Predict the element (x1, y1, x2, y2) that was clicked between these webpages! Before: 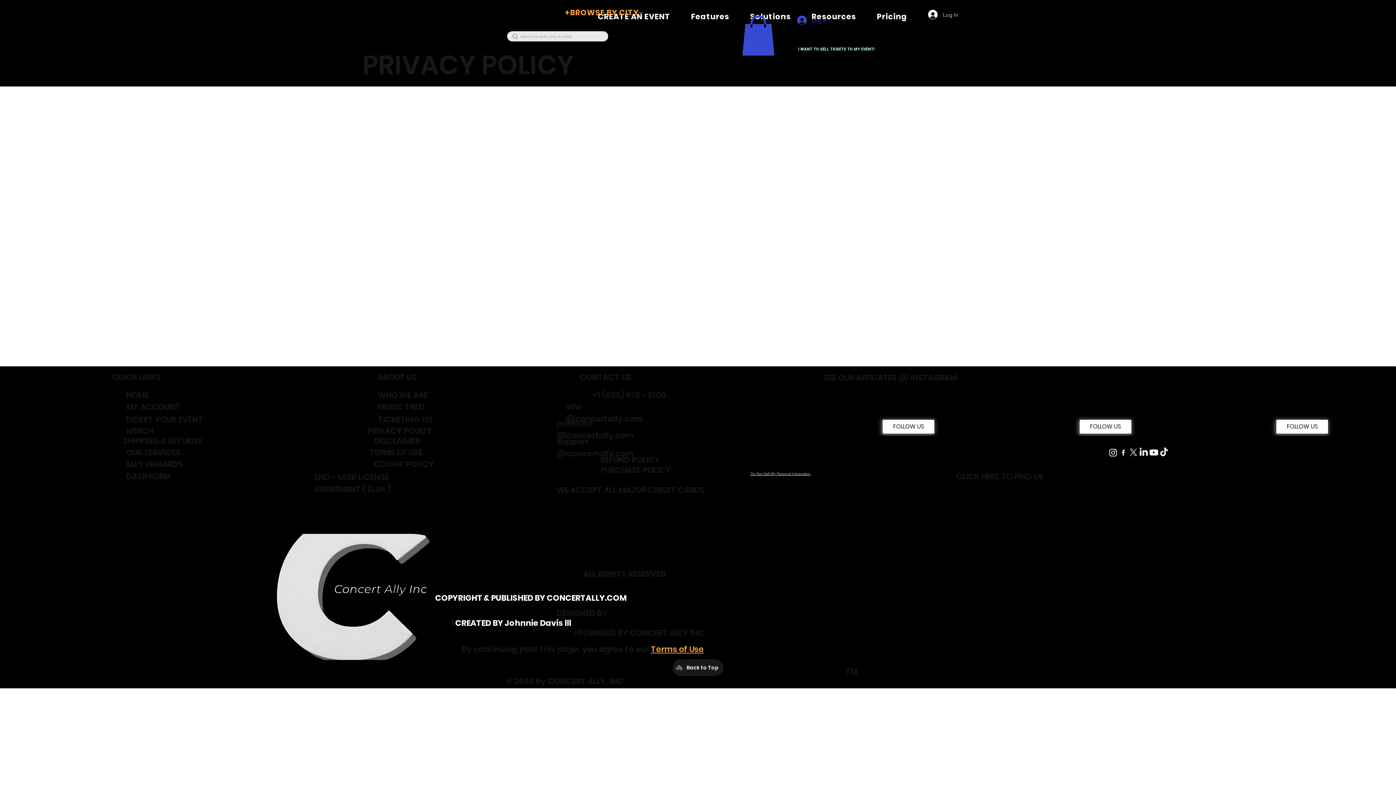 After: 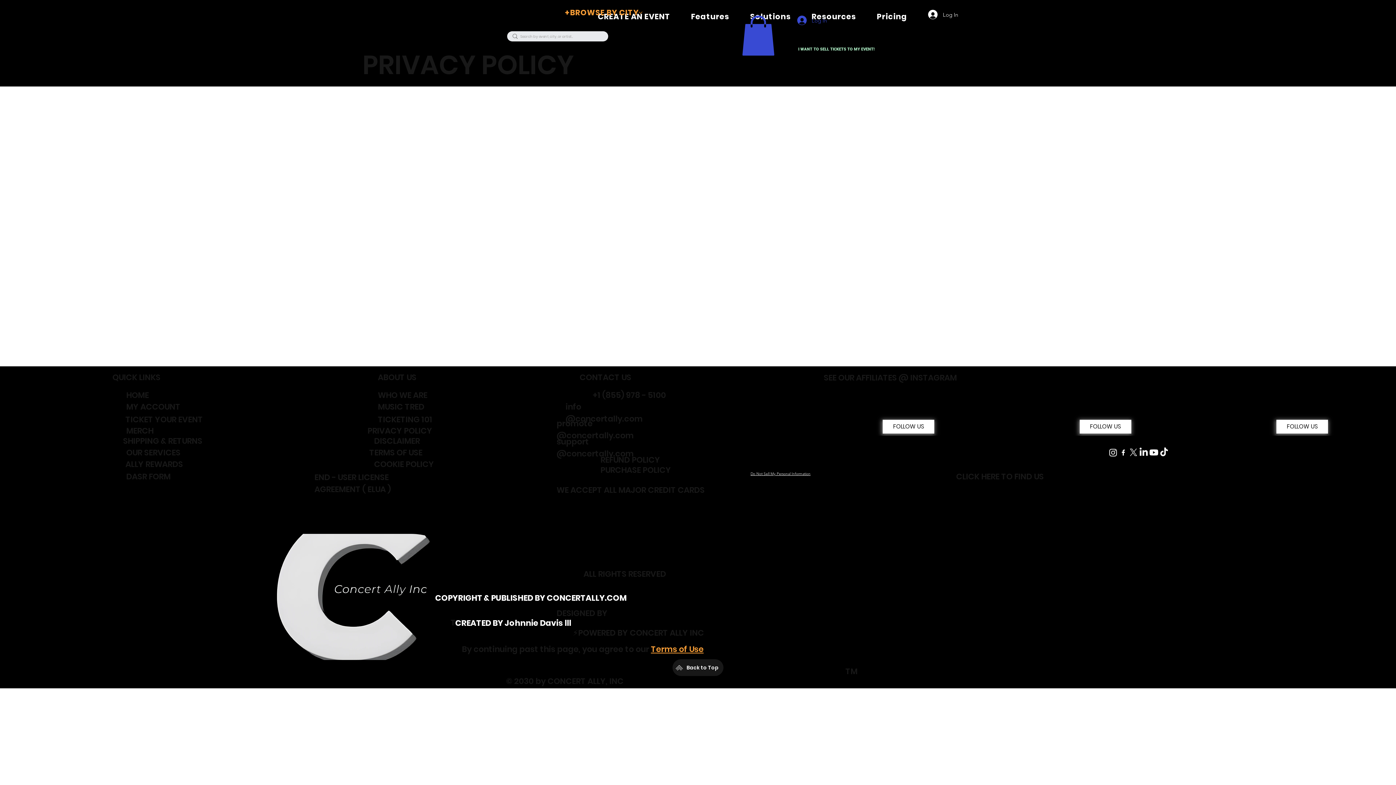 Action: bbox: (556, 608, 611, 619) label: DESIGNED BY  